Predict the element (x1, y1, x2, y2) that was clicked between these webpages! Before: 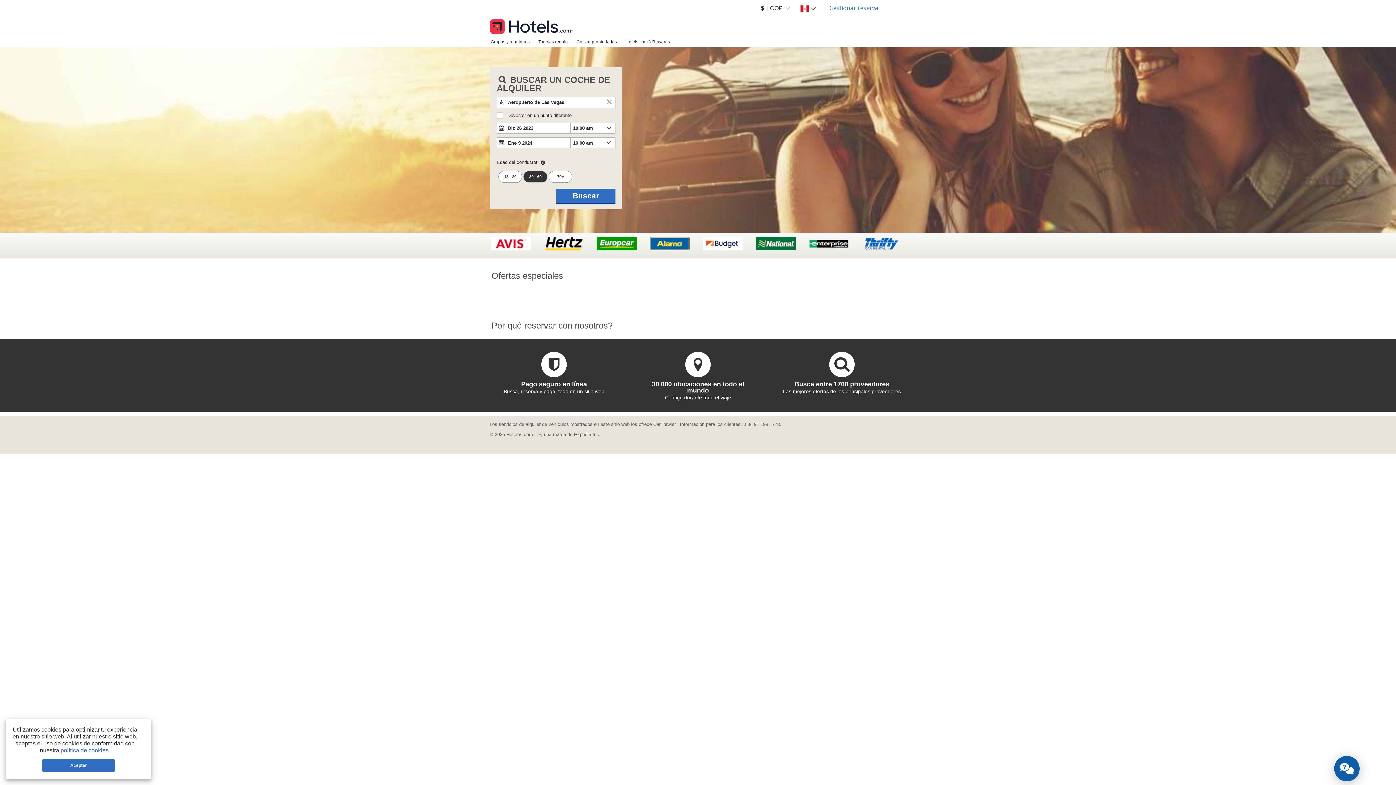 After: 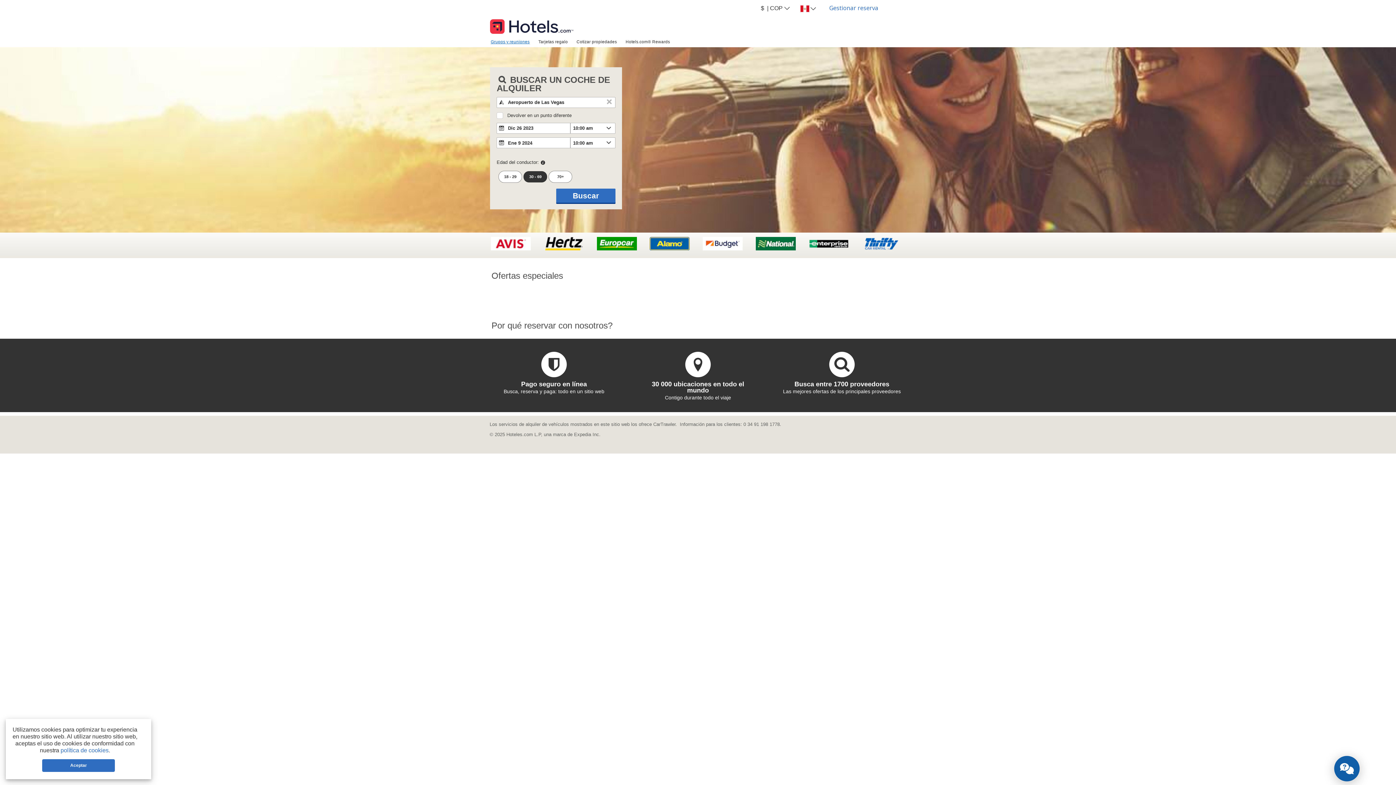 Action: label: Grupos y reuniones bbox: (486, 36, 534, 46)